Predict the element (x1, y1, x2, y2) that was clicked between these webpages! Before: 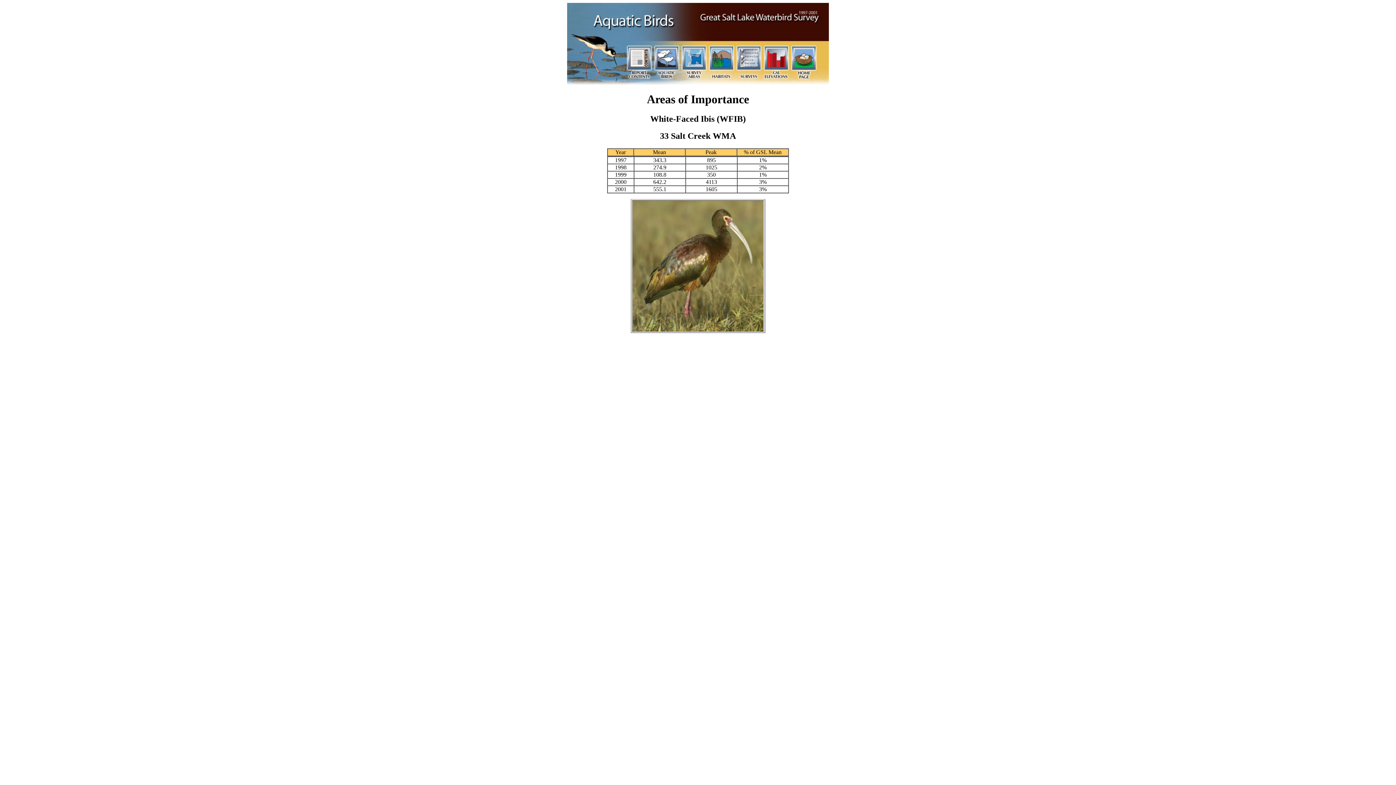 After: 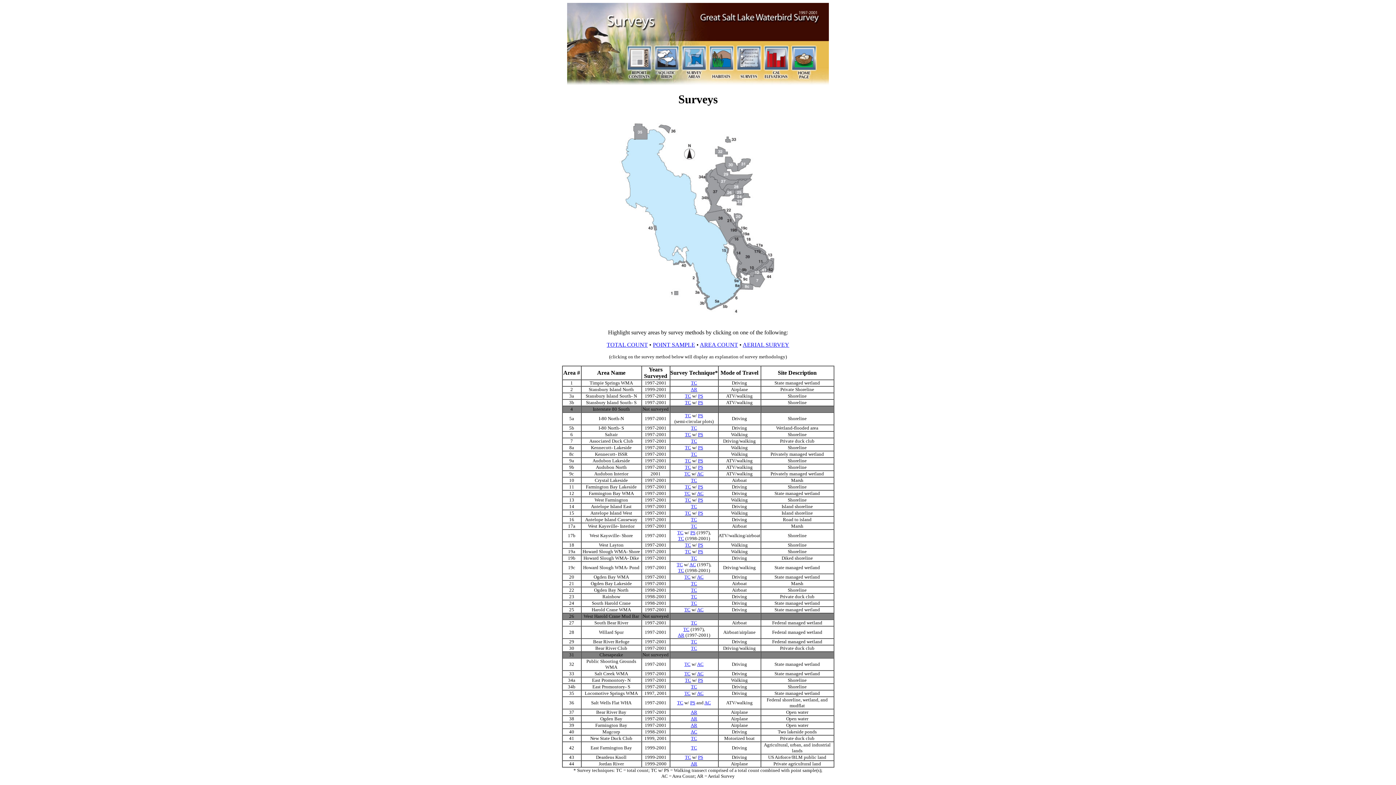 Action: bbox: (737, 73, 760, 79)